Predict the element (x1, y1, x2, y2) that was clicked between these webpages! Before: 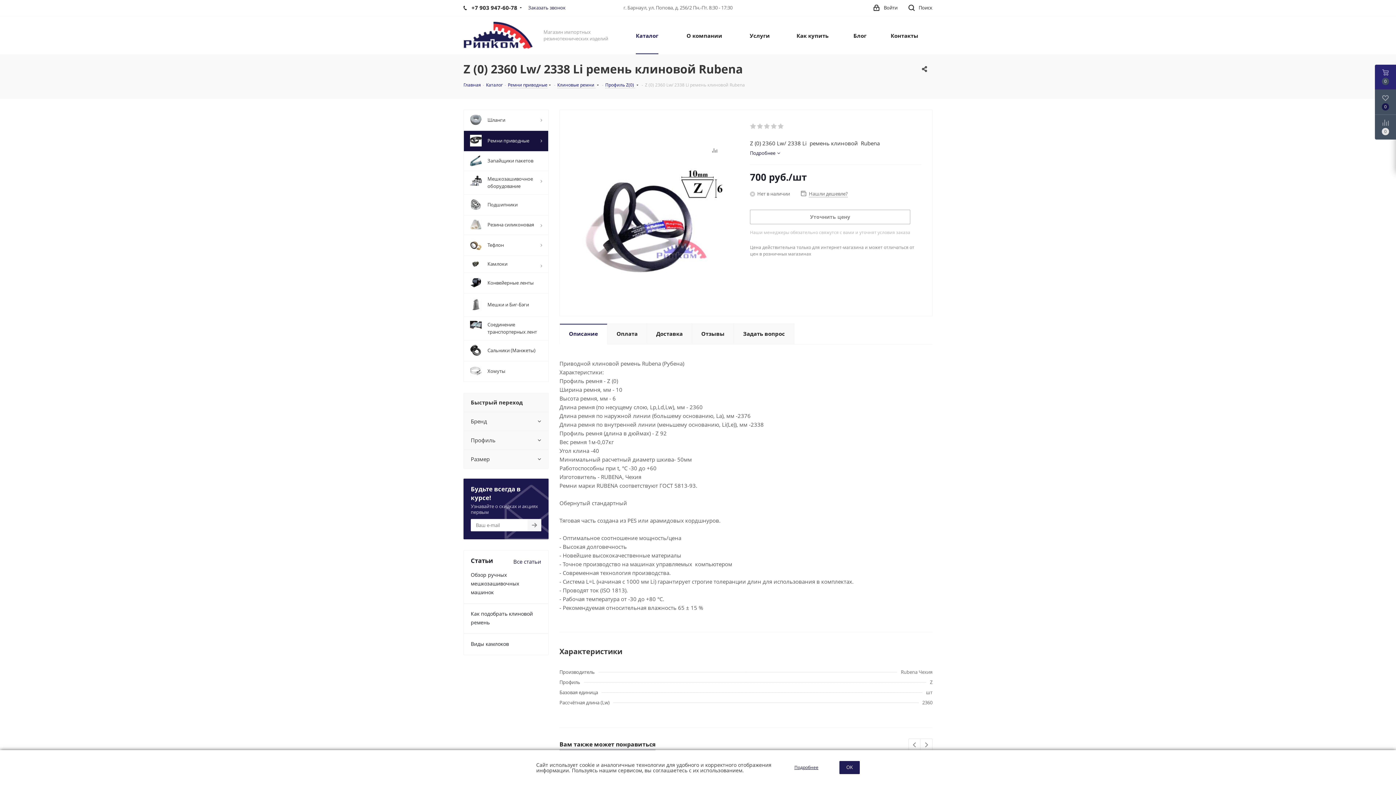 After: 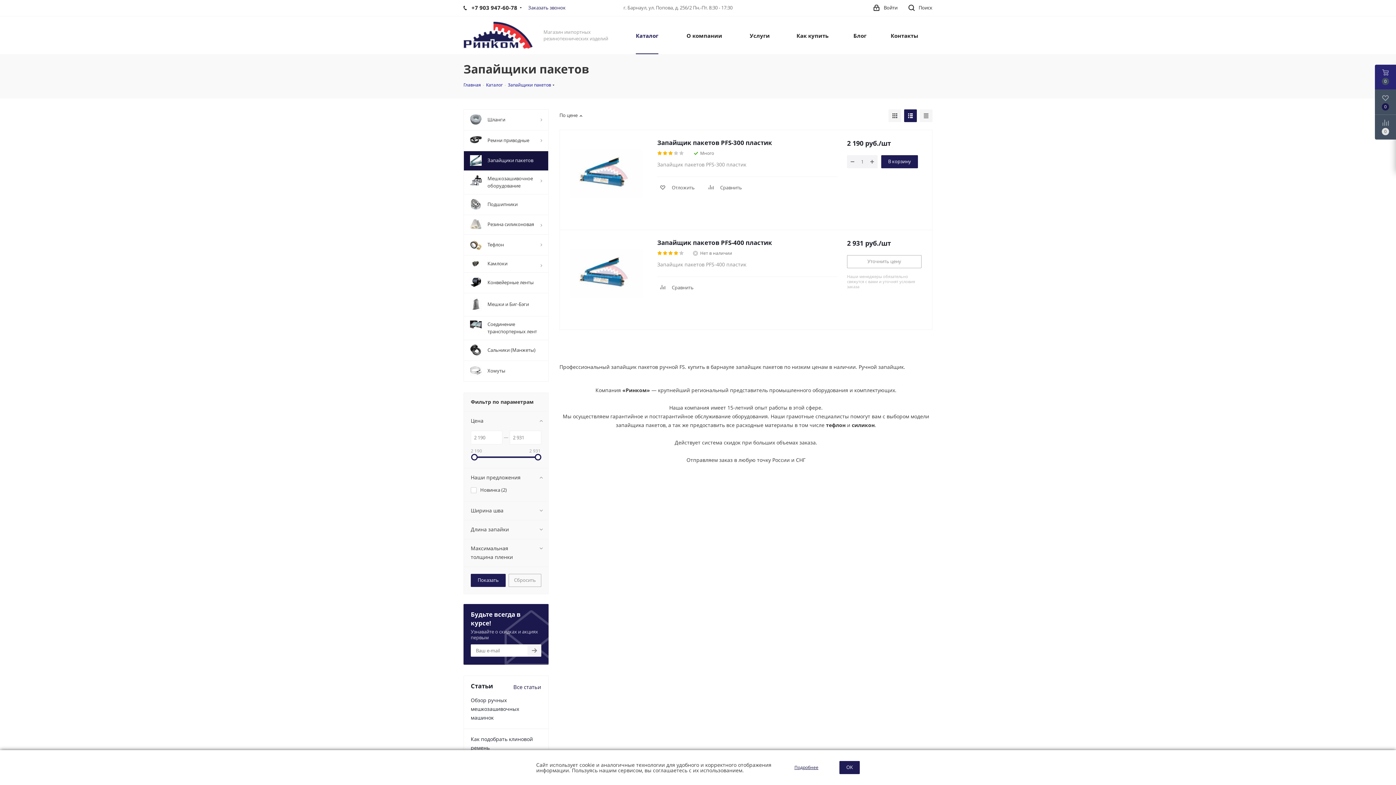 Action: label: 	Запайщики пакетов bbox: (463, 151, 548, 170)